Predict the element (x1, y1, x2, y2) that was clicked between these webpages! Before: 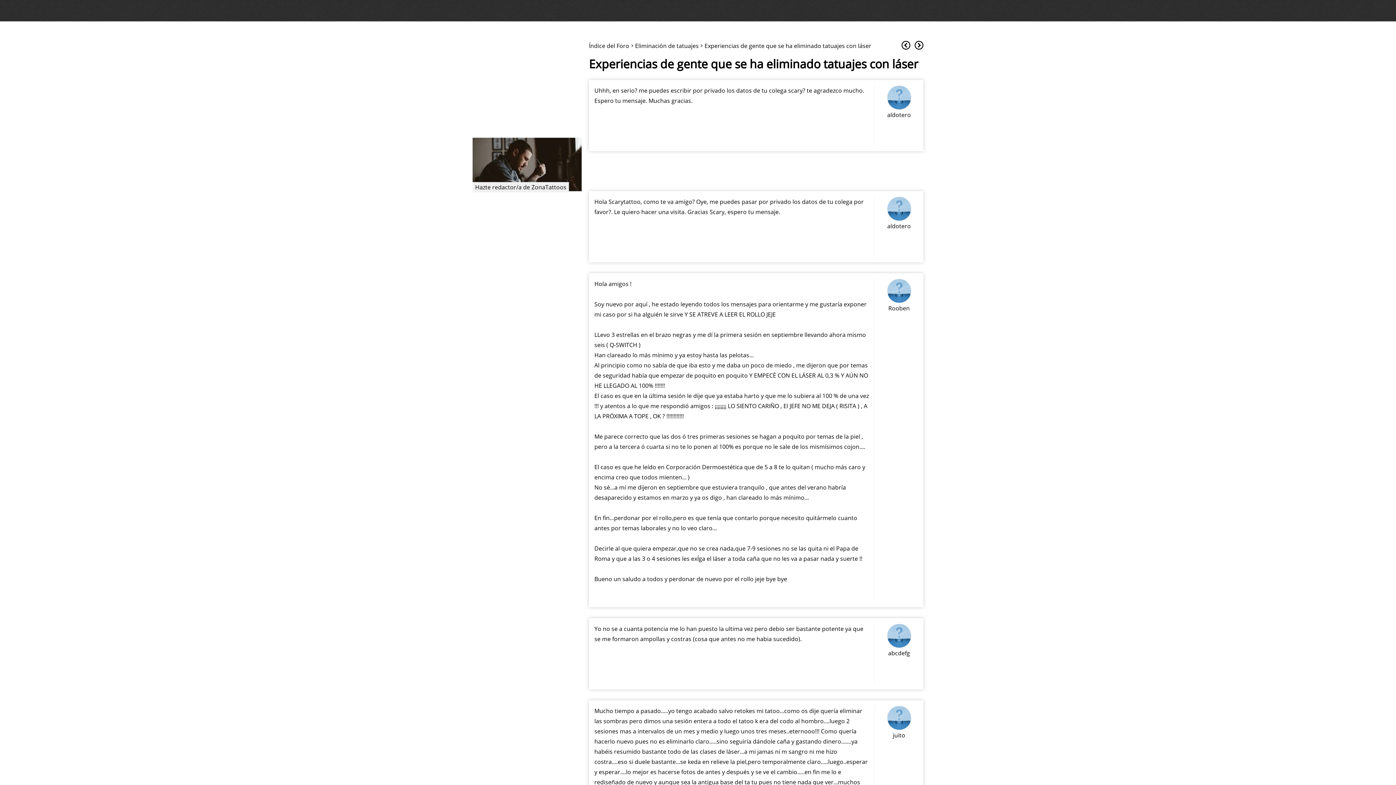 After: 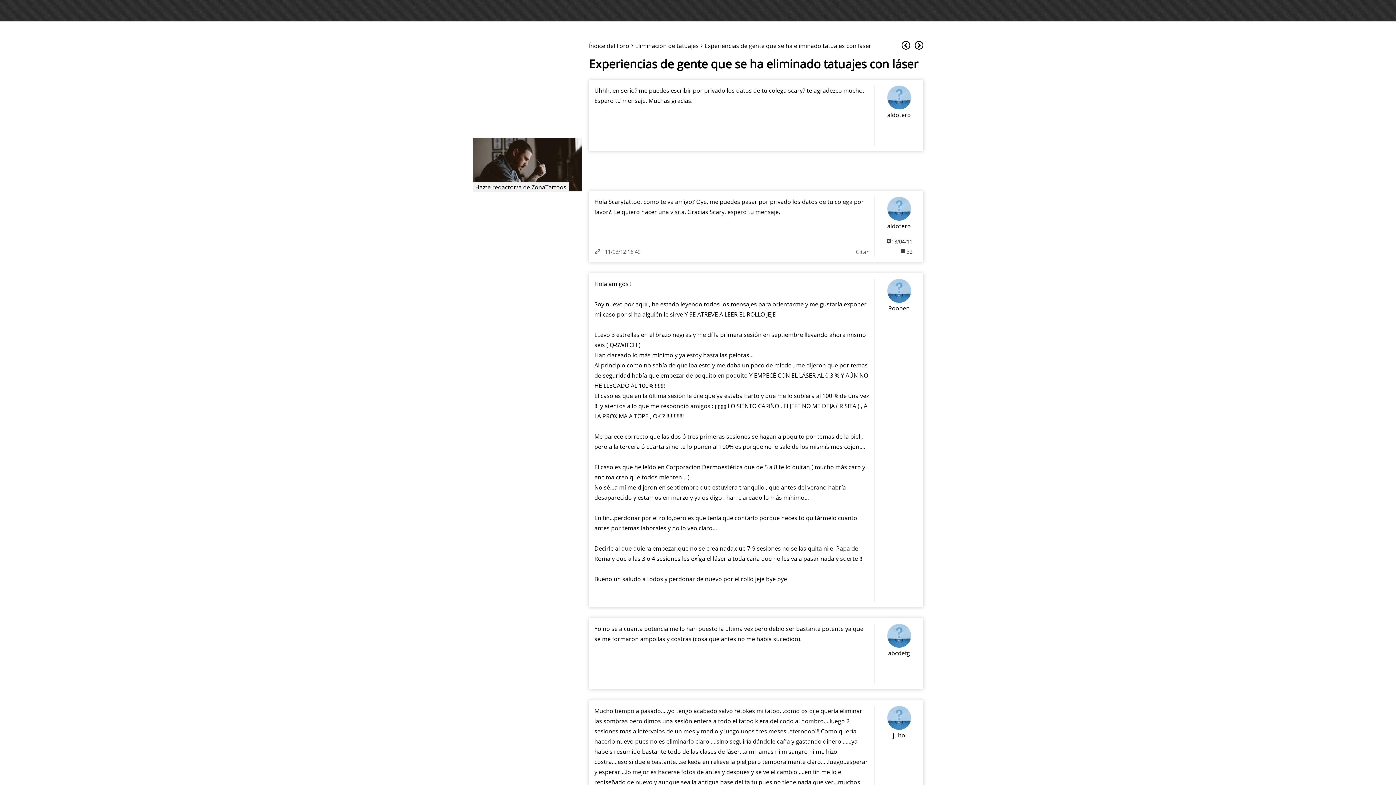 Action: label: aldotero bbox: (887, 221, 911, 231)